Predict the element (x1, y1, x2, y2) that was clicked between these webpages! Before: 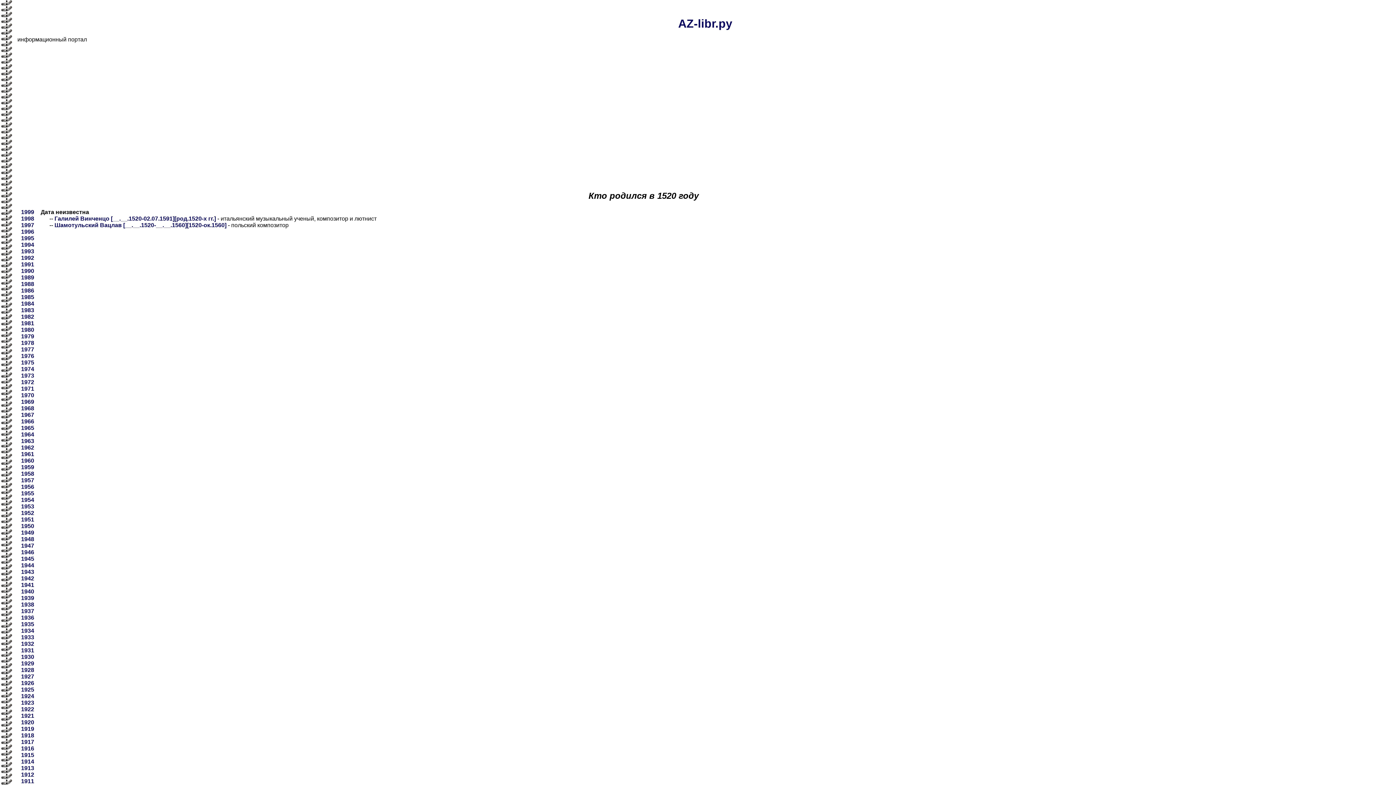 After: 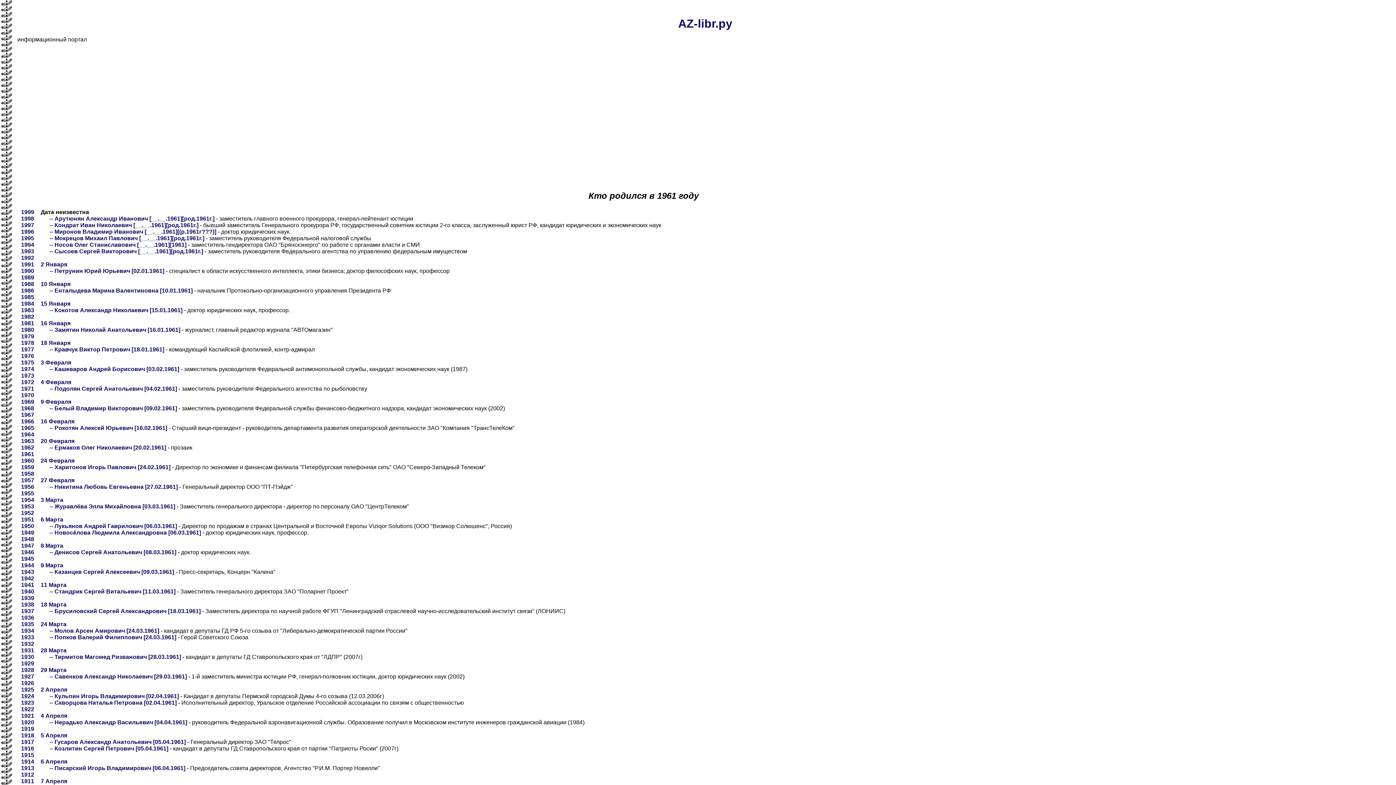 Action: bbox: (21, 451, 34, 457) label: 1961